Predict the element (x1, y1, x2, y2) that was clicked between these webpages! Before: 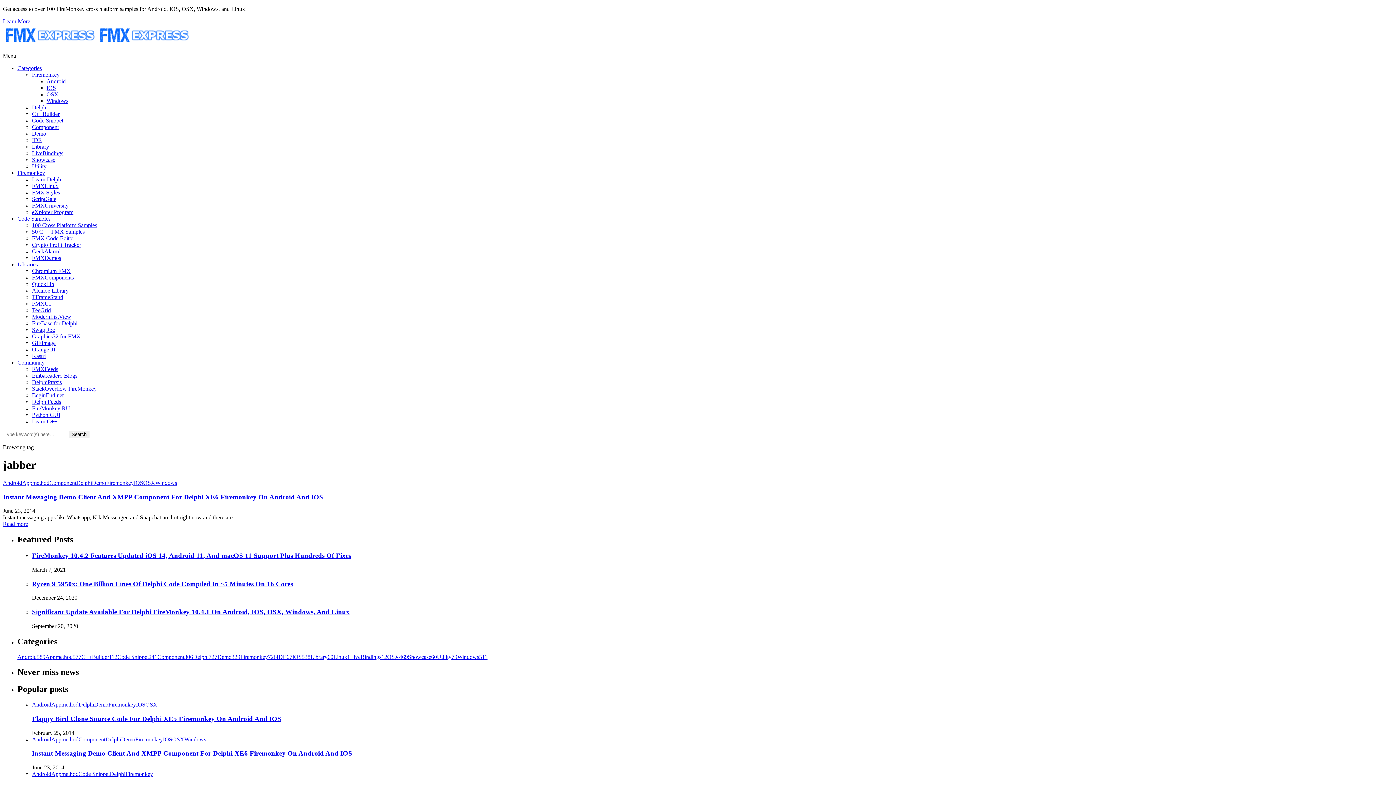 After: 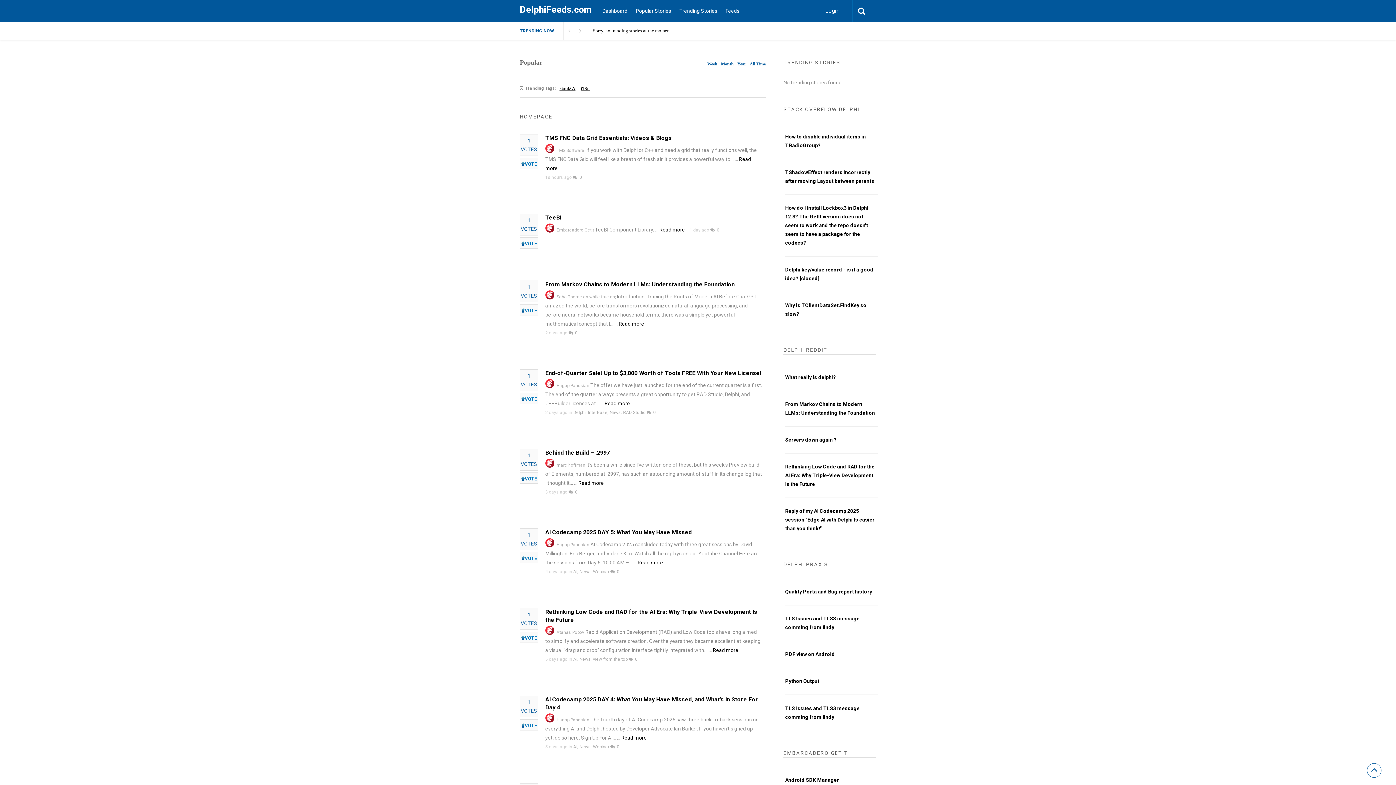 Action: bbox: (32, 398, 61, 405) label: DelphiFeeds